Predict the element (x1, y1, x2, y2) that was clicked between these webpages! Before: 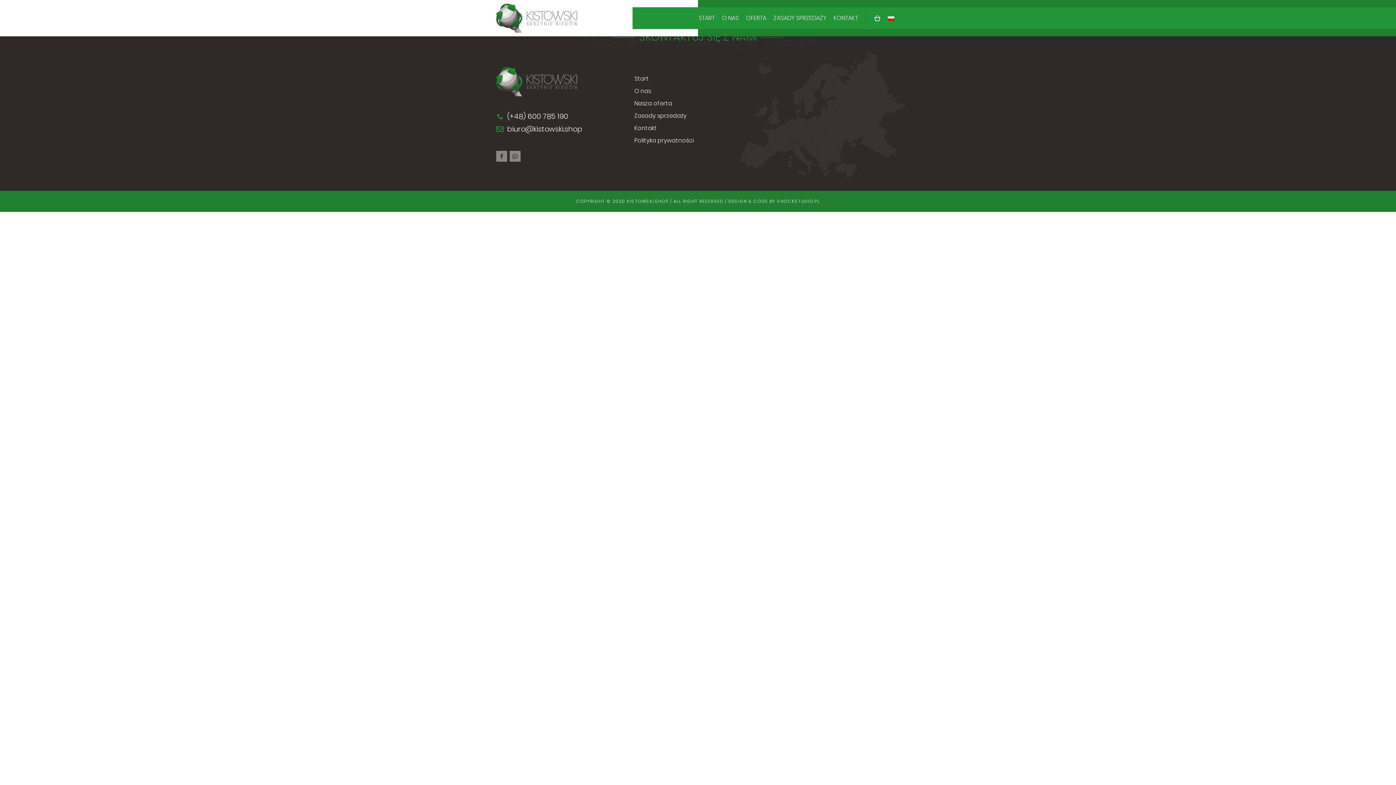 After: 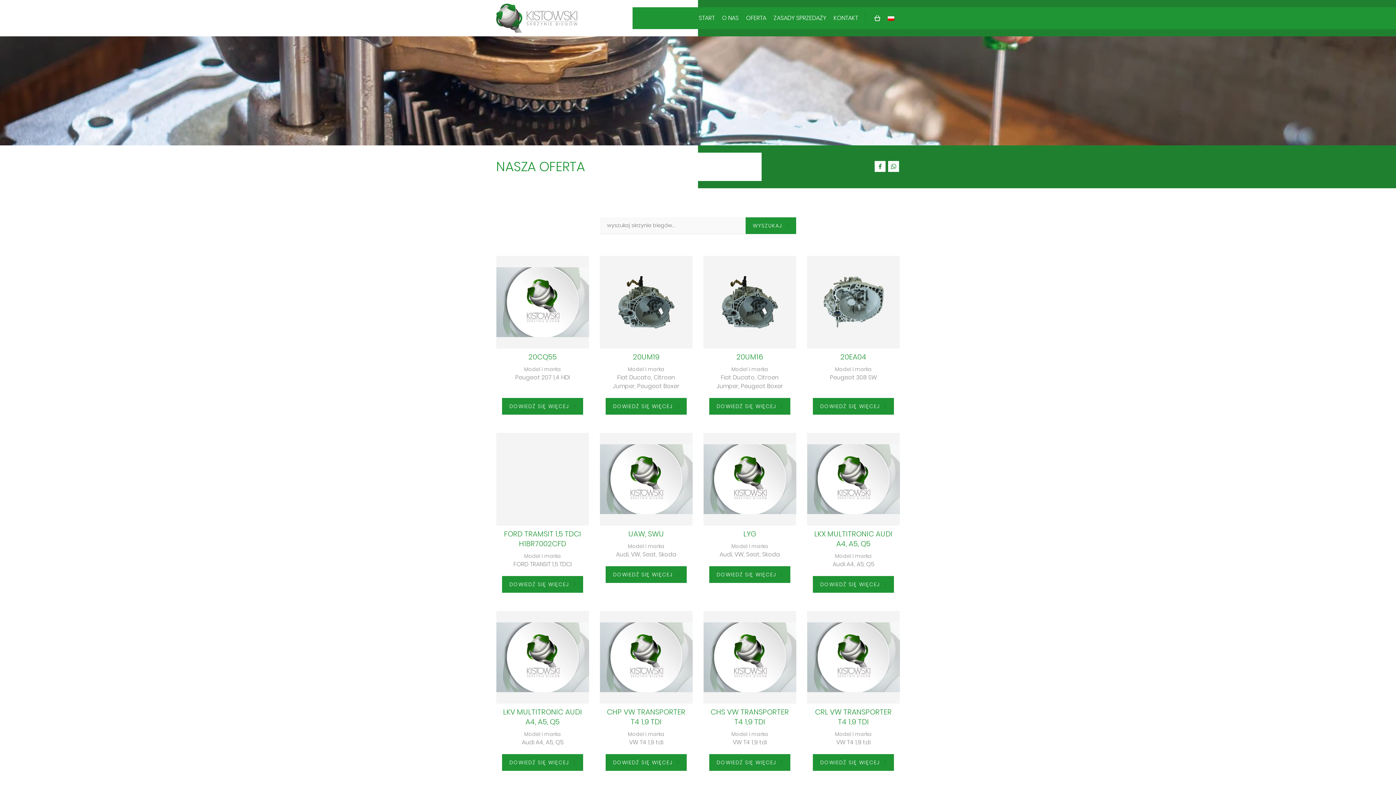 Action: label: OFERTA bbox: (742, 13, 770, 22)